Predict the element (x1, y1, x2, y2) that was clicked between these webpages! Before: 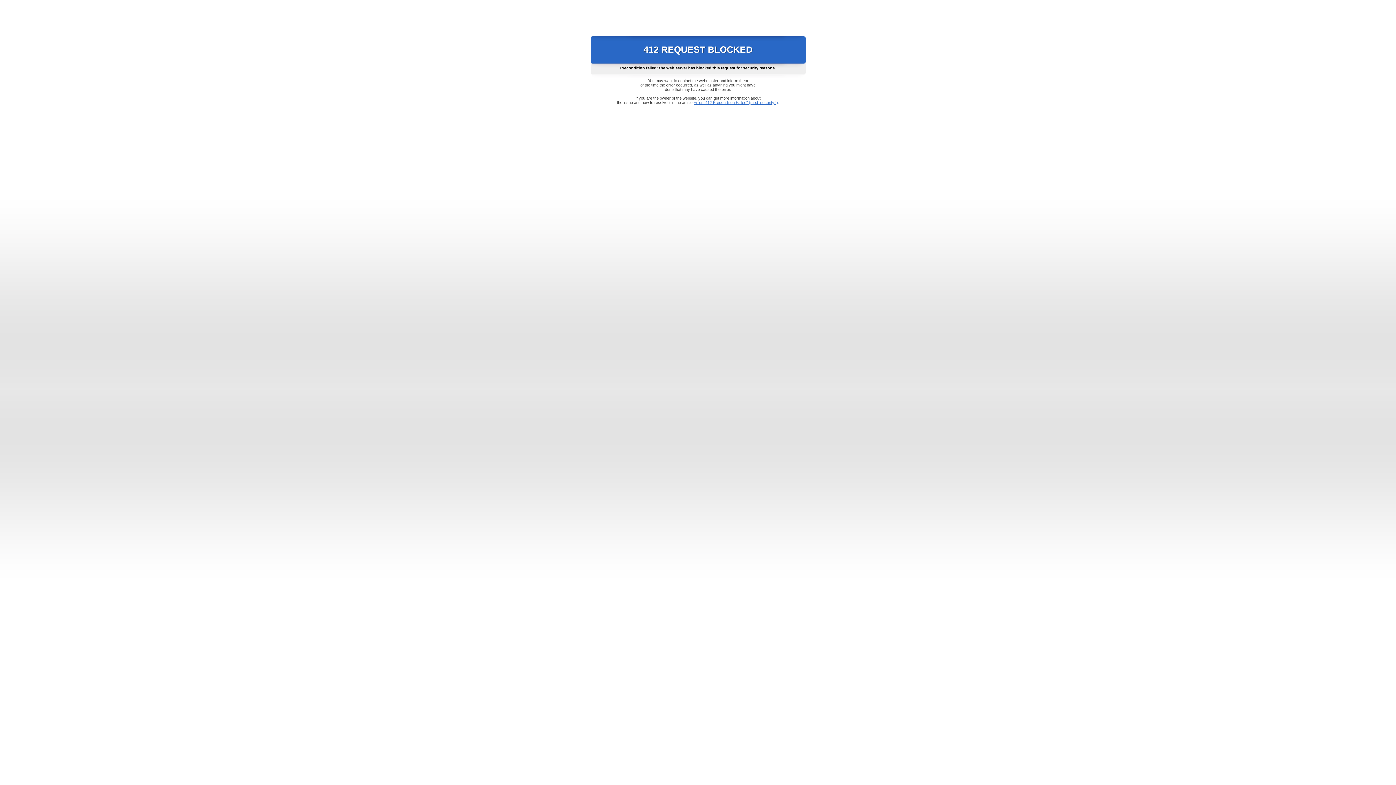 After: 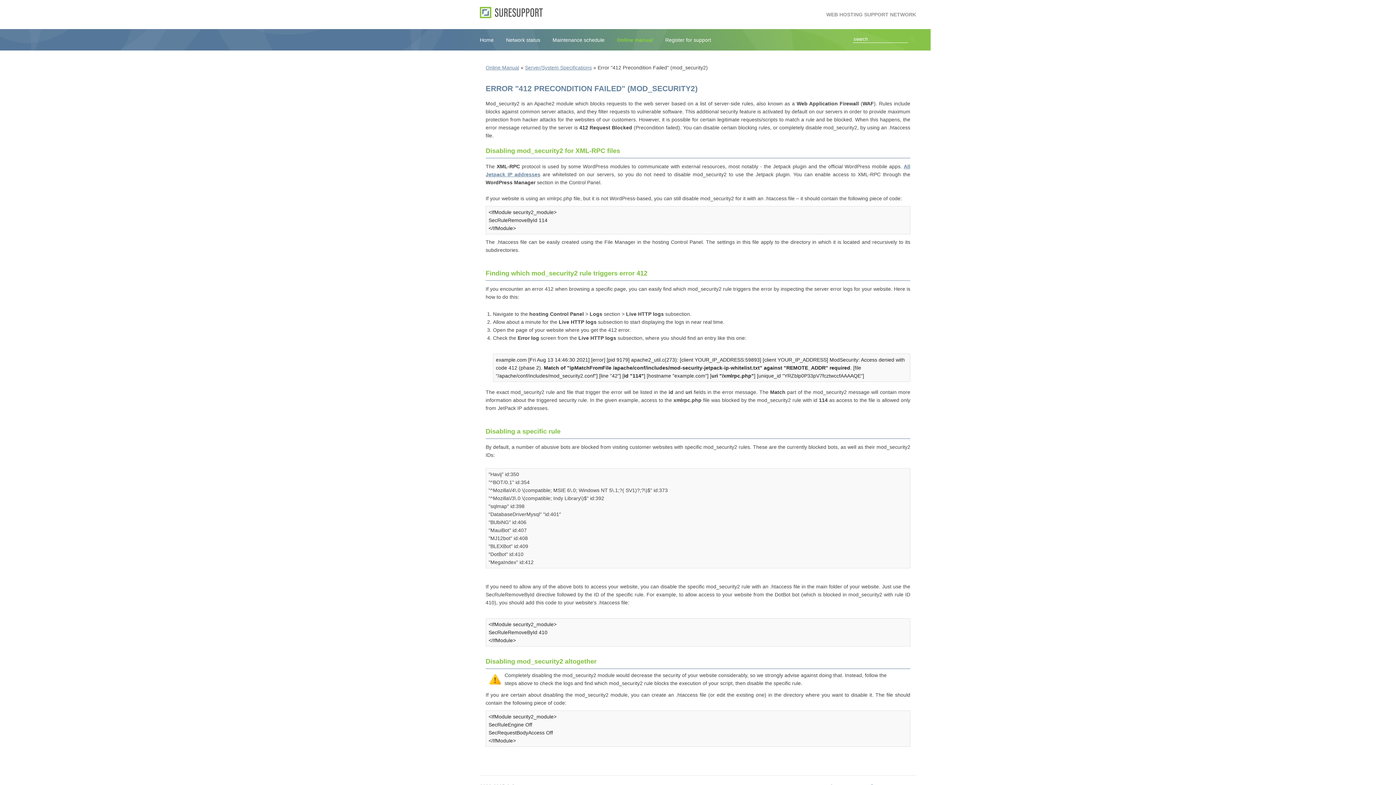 Action: label: Error "412 Precondition Failed" (mod_security2) bbox: (693, 100, 778, 104)